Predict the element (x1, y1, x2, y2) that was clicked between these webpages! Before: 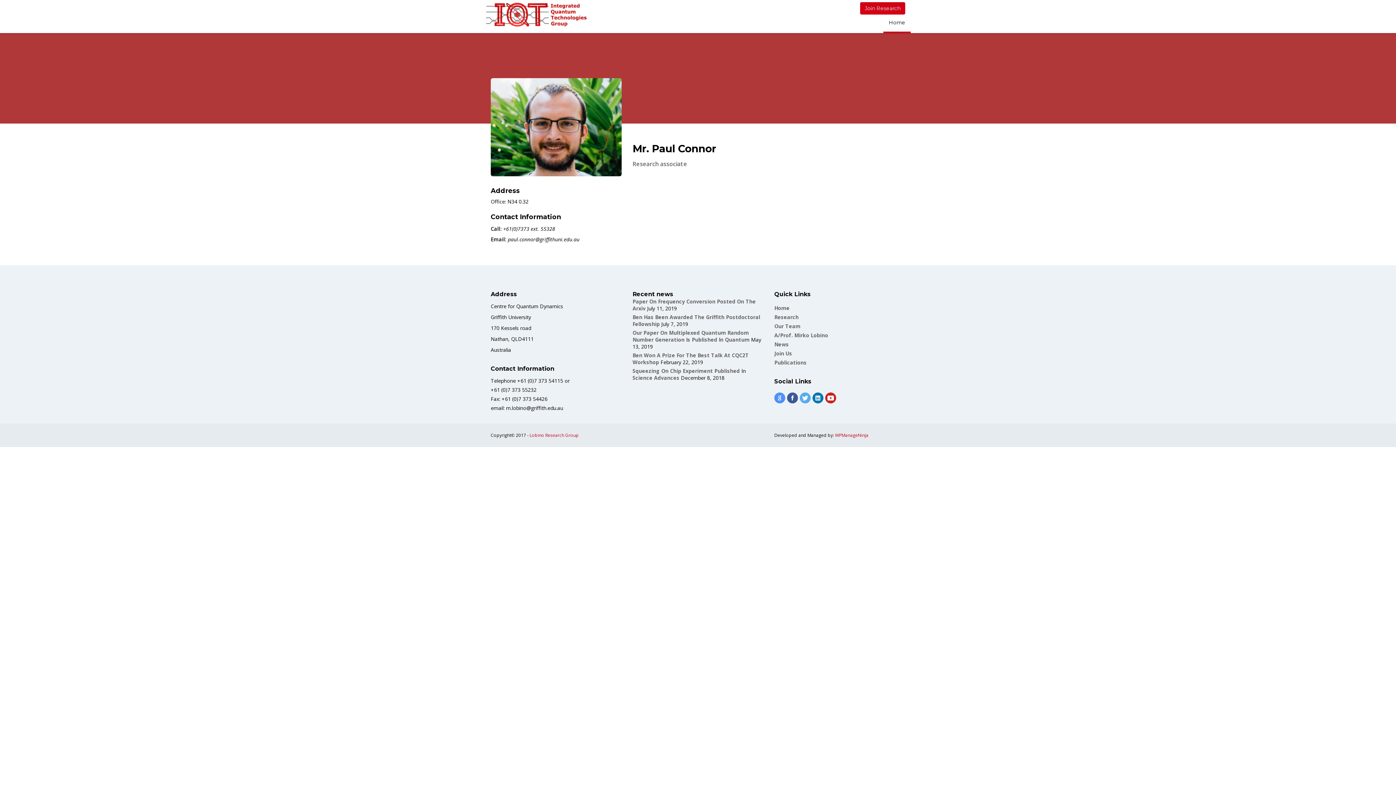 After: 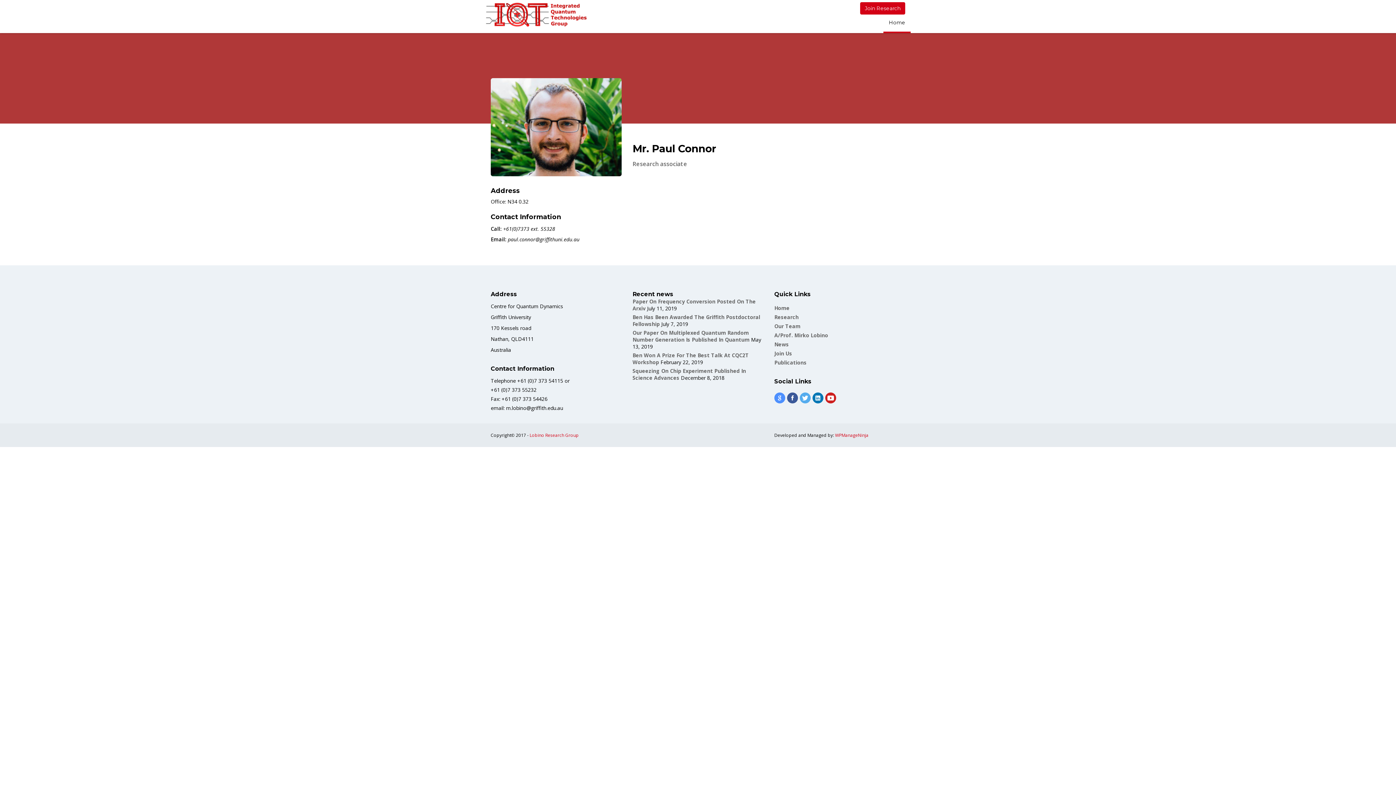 Action: bbox: (787, 392, 798, 403)